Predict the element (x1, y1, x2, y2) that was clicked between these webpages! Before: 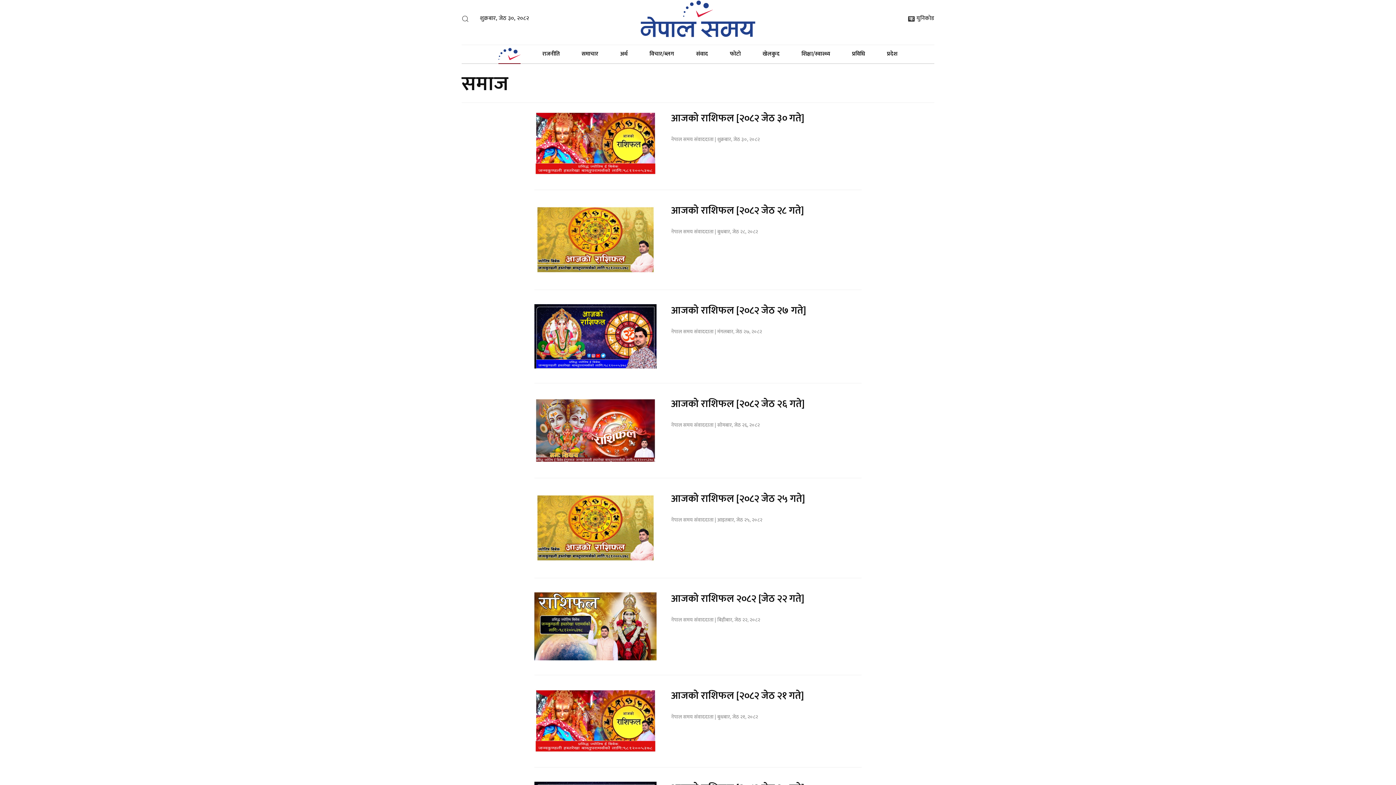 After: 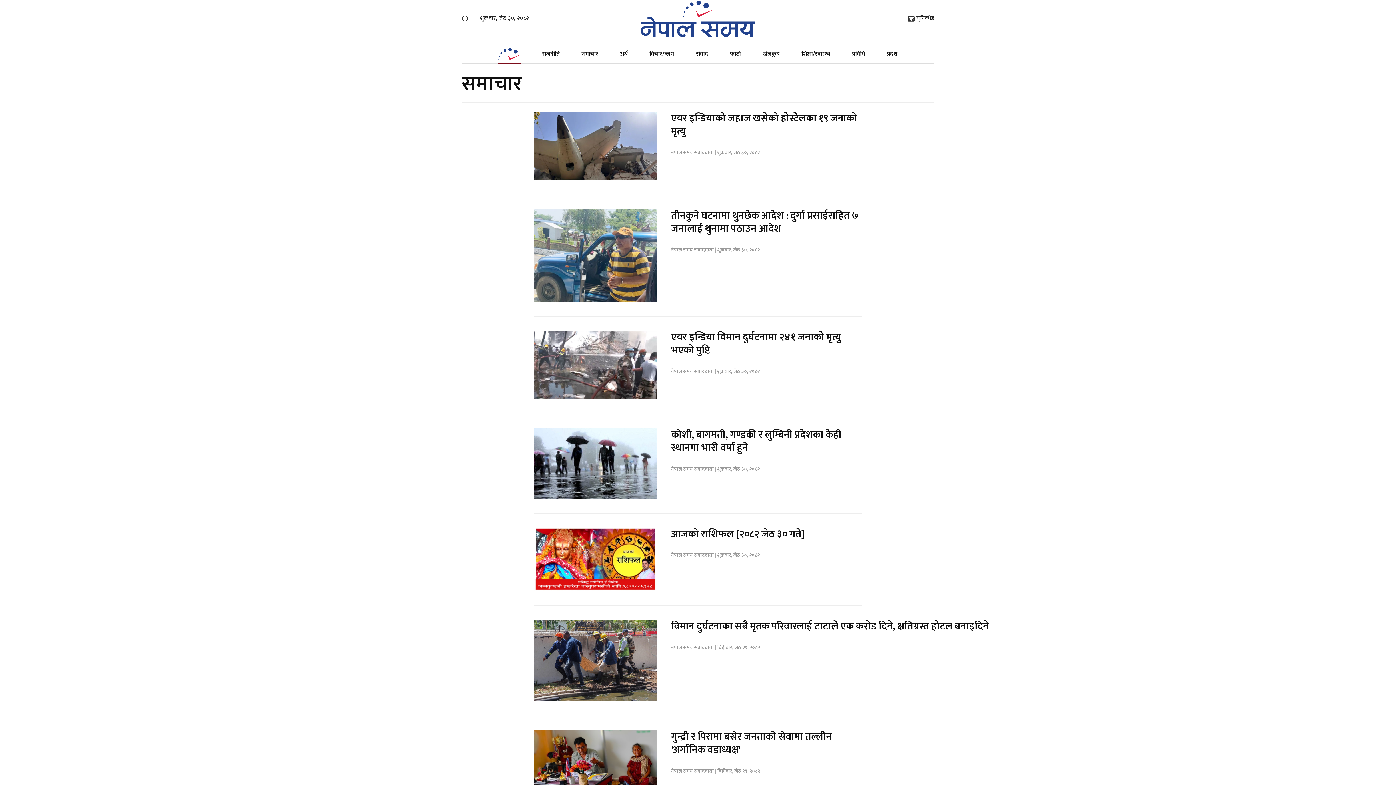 Action: label: समाचार bbox: (570, 44, 609, 63)